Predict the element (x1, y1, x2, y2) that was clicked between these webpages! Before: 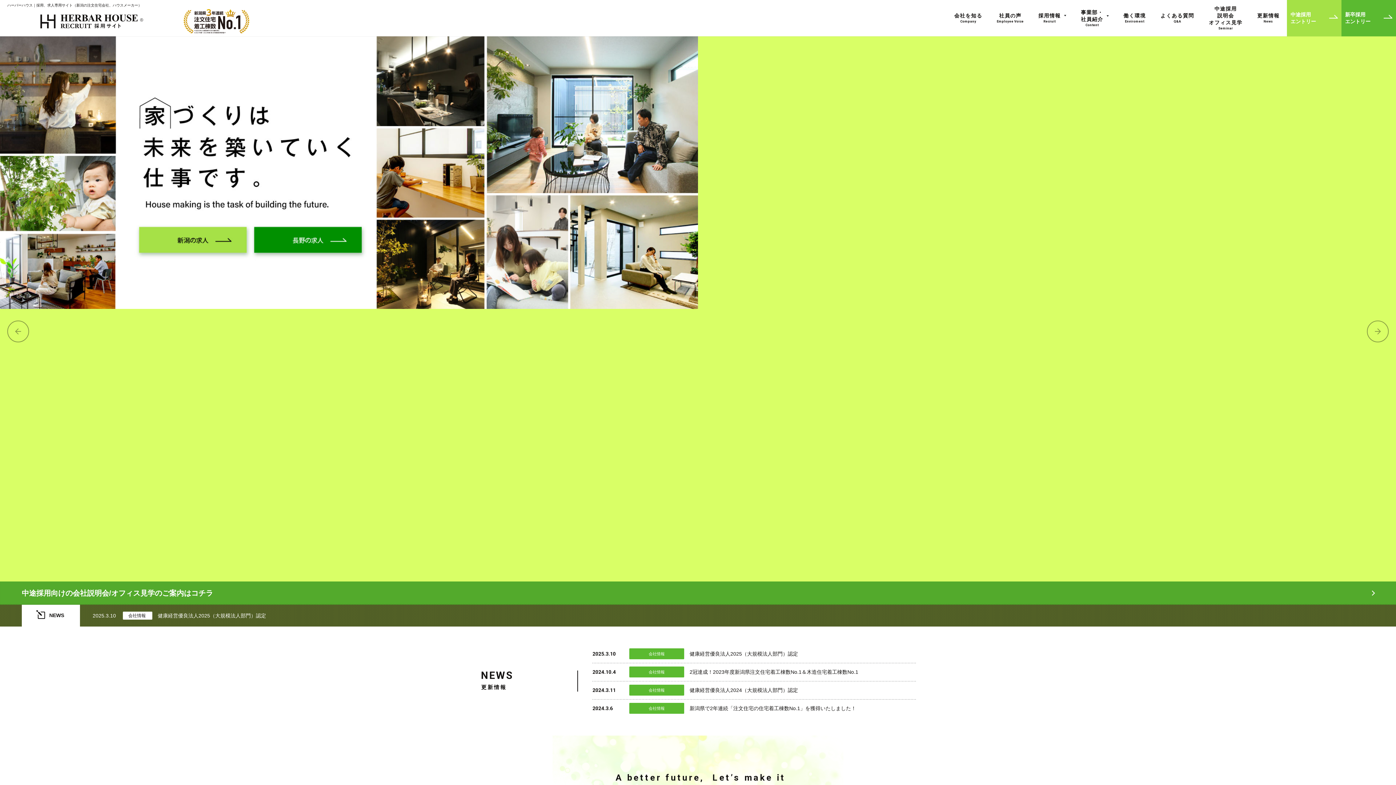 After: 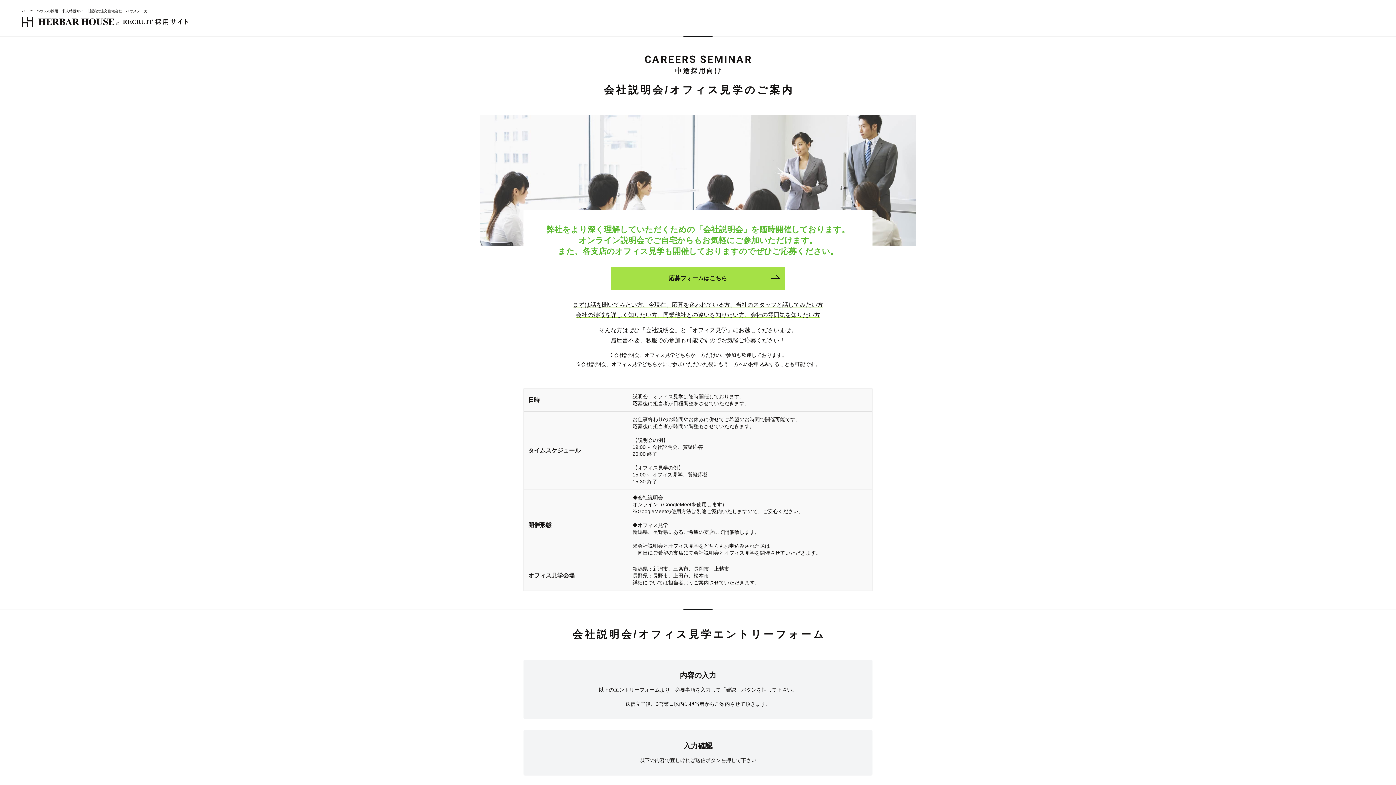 Action: label: 中途採用向けの会社説明会/オフィス見学のご案内はコチラ bbox: (0, 581, 1396, 605)